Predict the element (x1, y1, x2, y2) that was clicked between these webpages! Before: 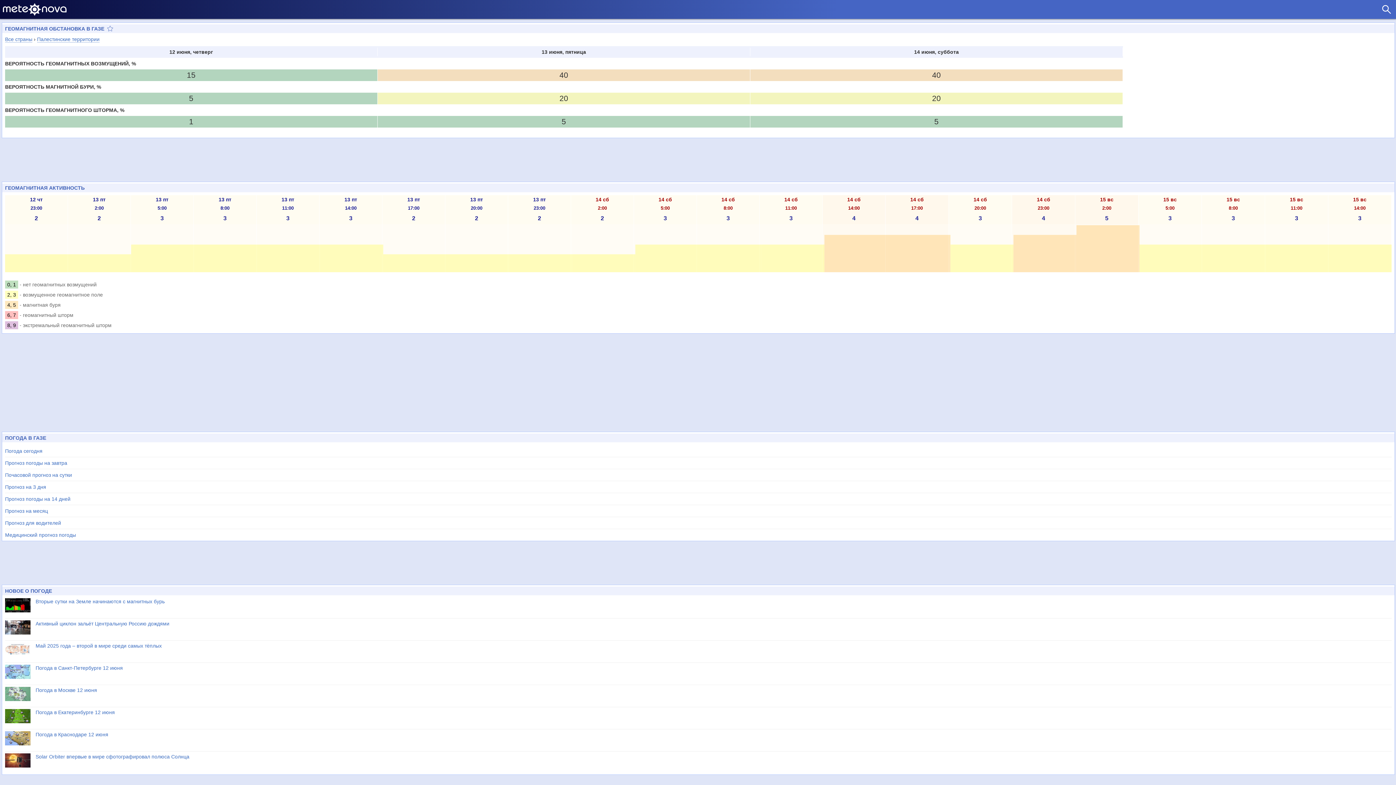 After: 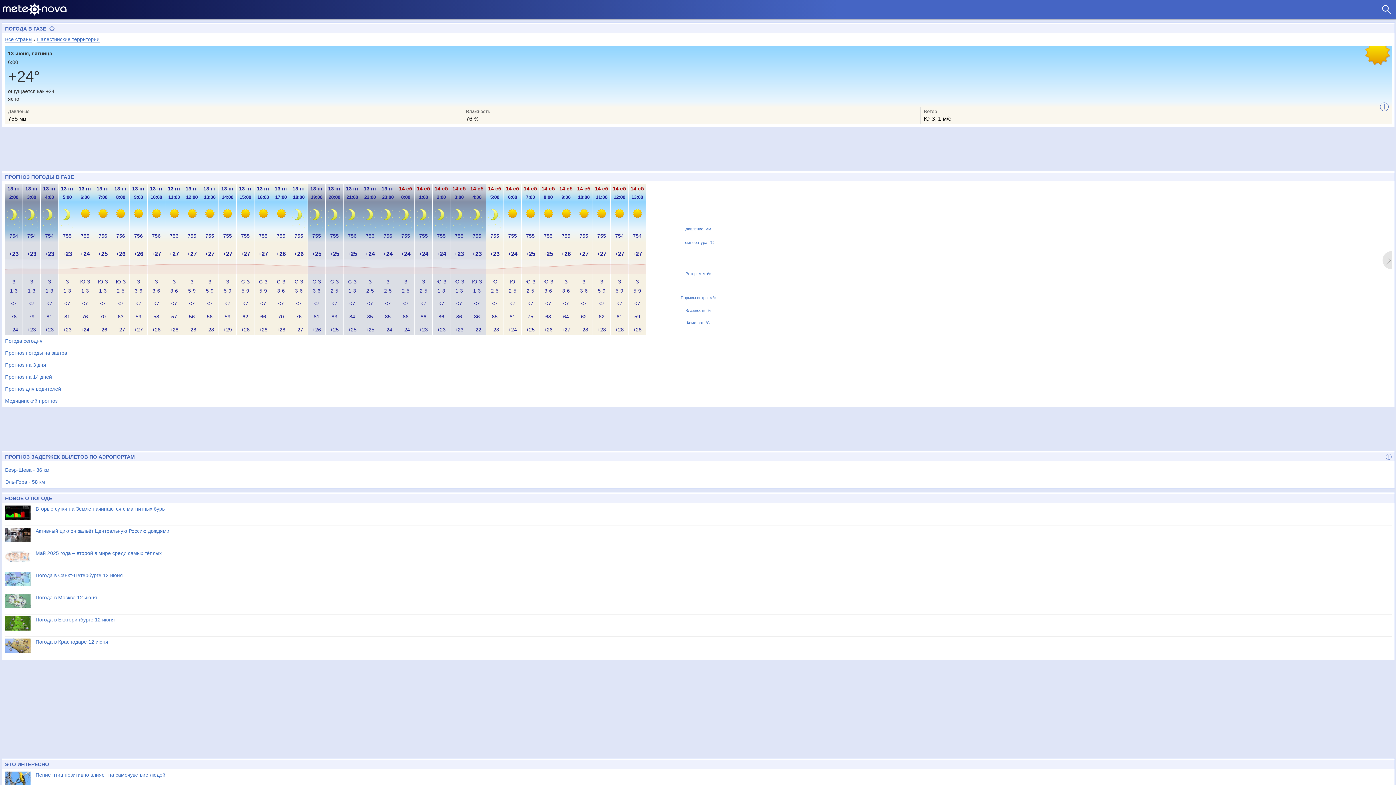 Action: bbox: (5, 469, 1392, 481) label: Почасовой прогноз на сутки